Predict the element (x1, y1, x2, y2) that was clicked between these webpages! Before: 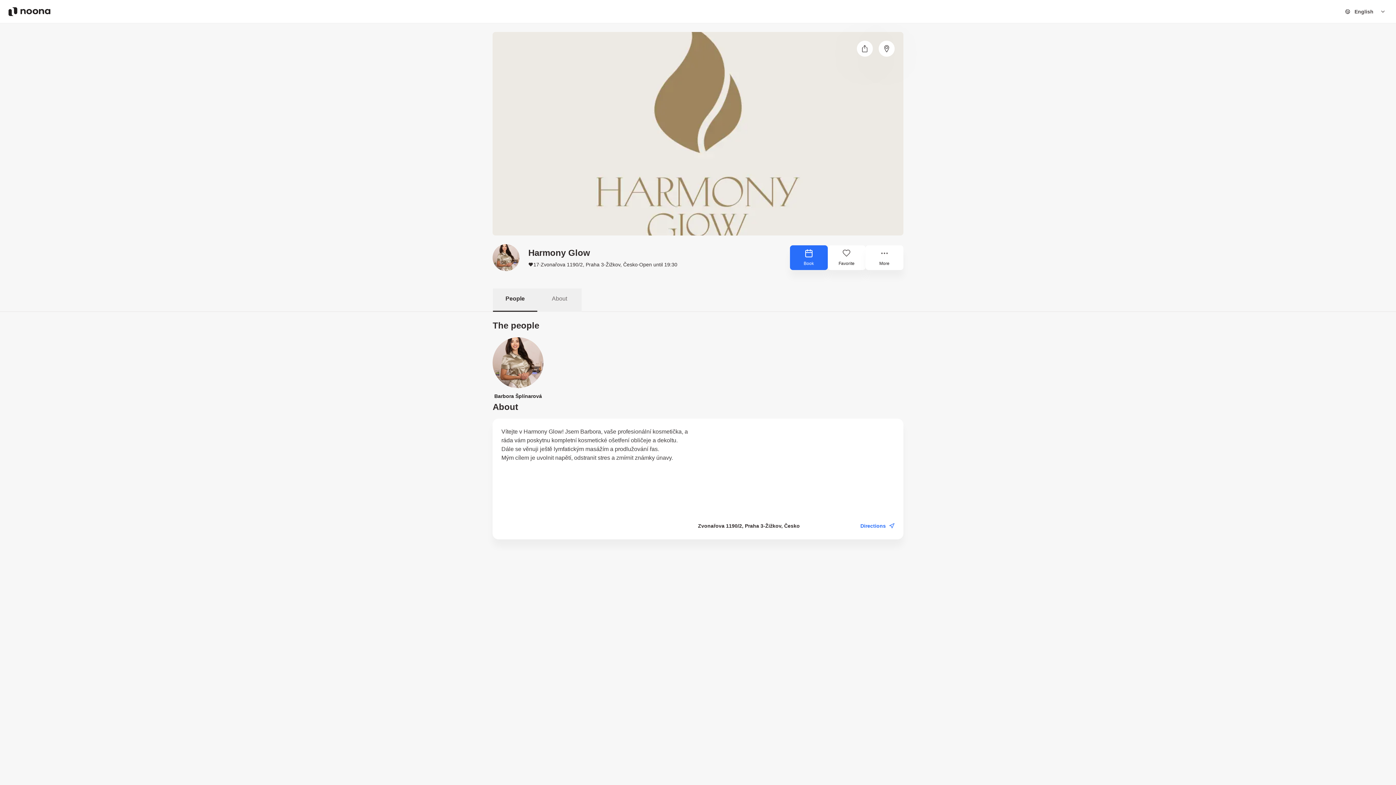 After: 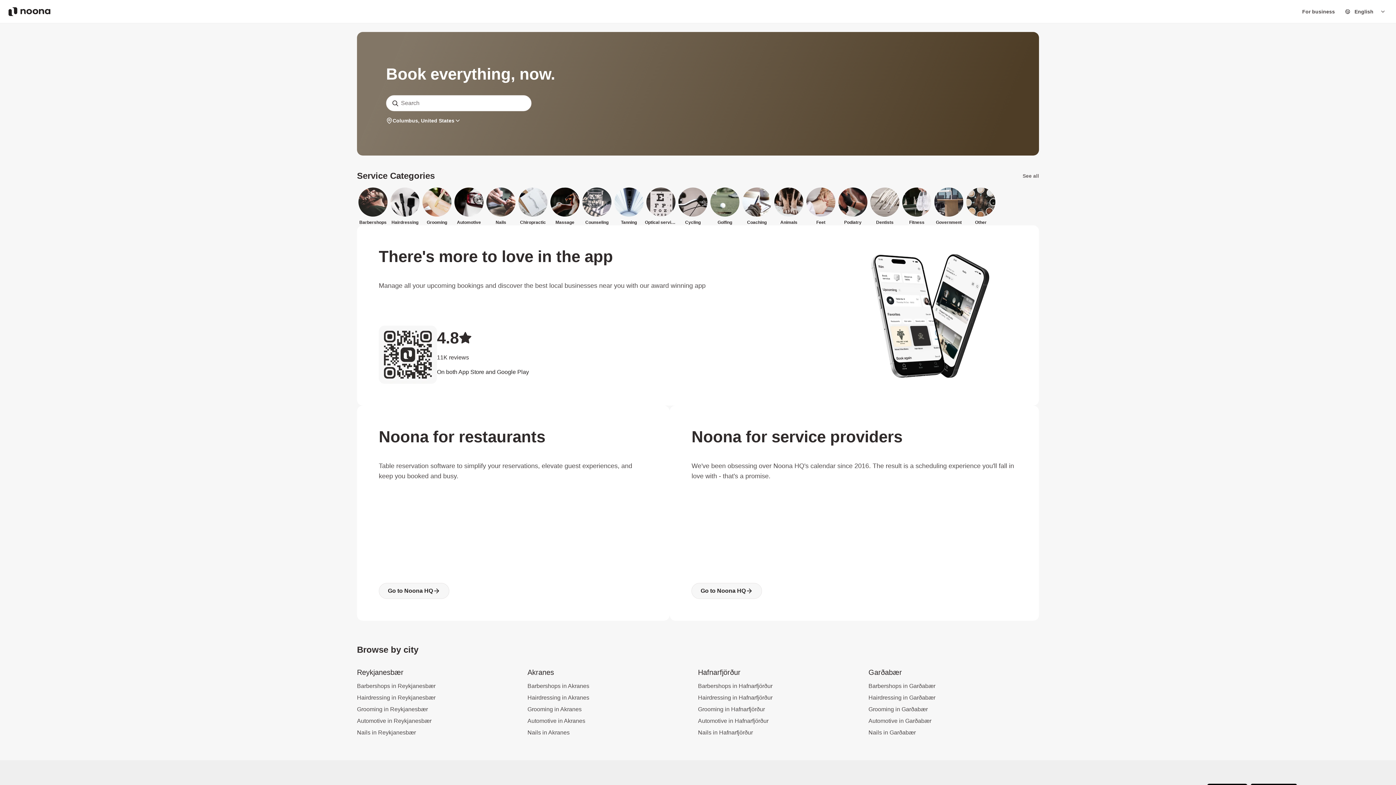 Action: label: Noona logo bbox: (5, 7, 53, 15)